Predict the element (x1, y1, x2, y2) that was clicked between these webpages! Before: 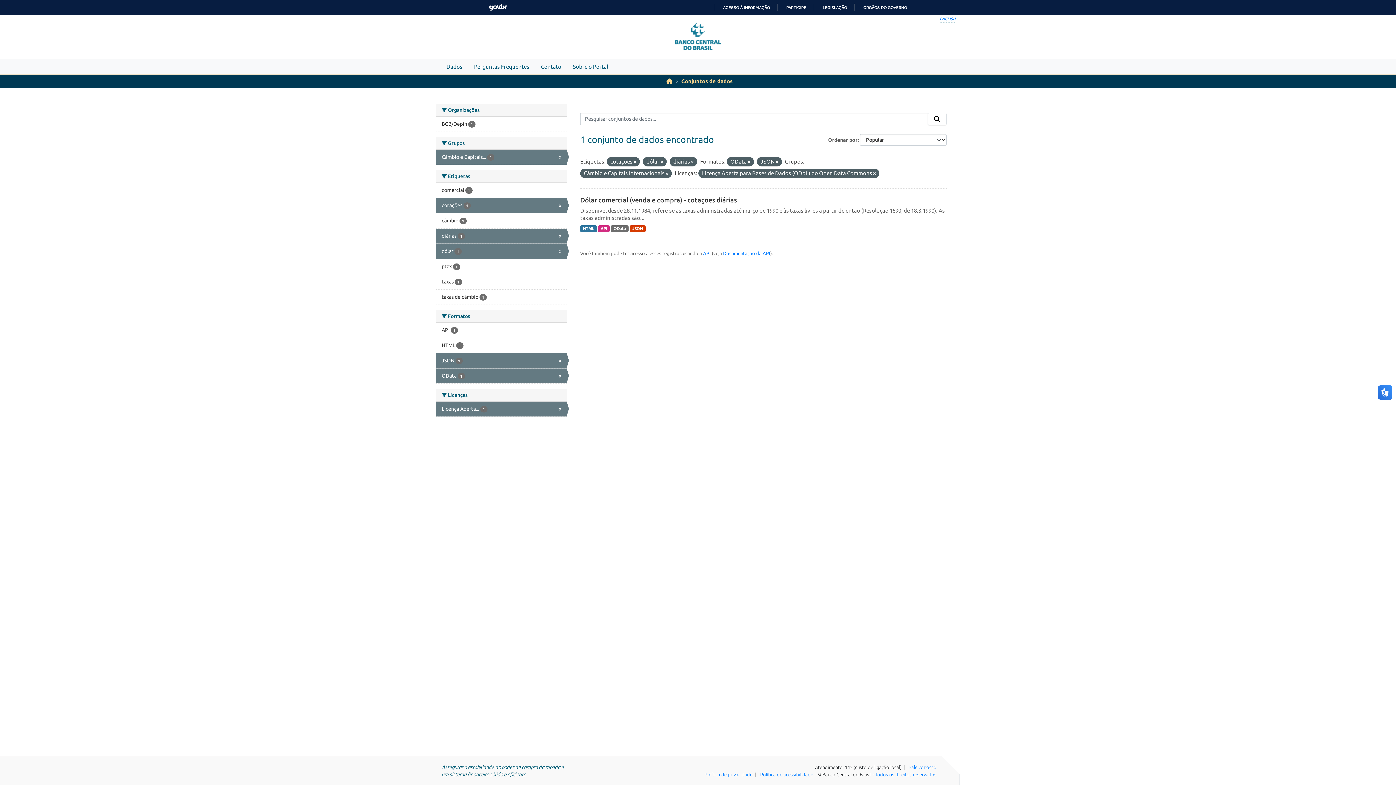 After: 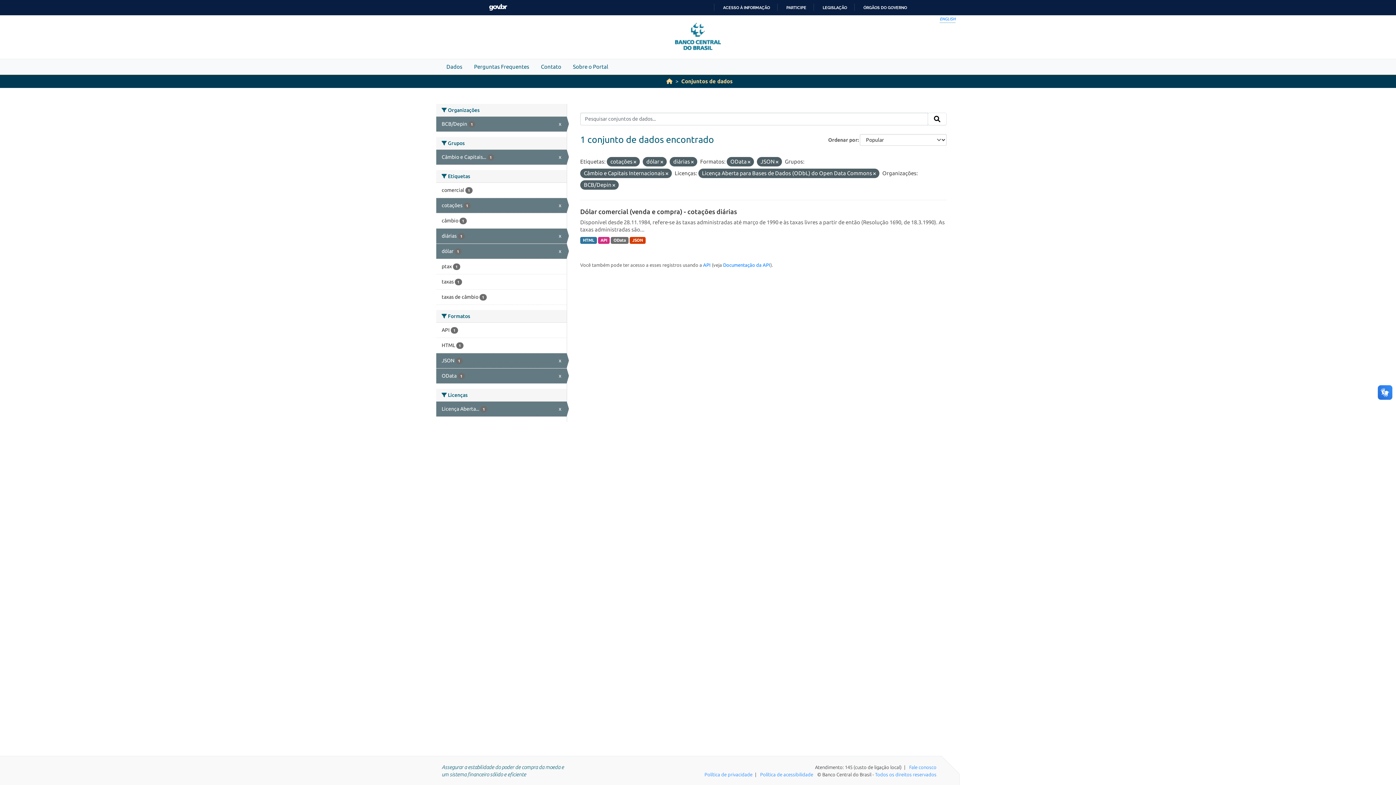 Action: label: BCB/Depin 1 bbox: (436, 116, 566, 131)